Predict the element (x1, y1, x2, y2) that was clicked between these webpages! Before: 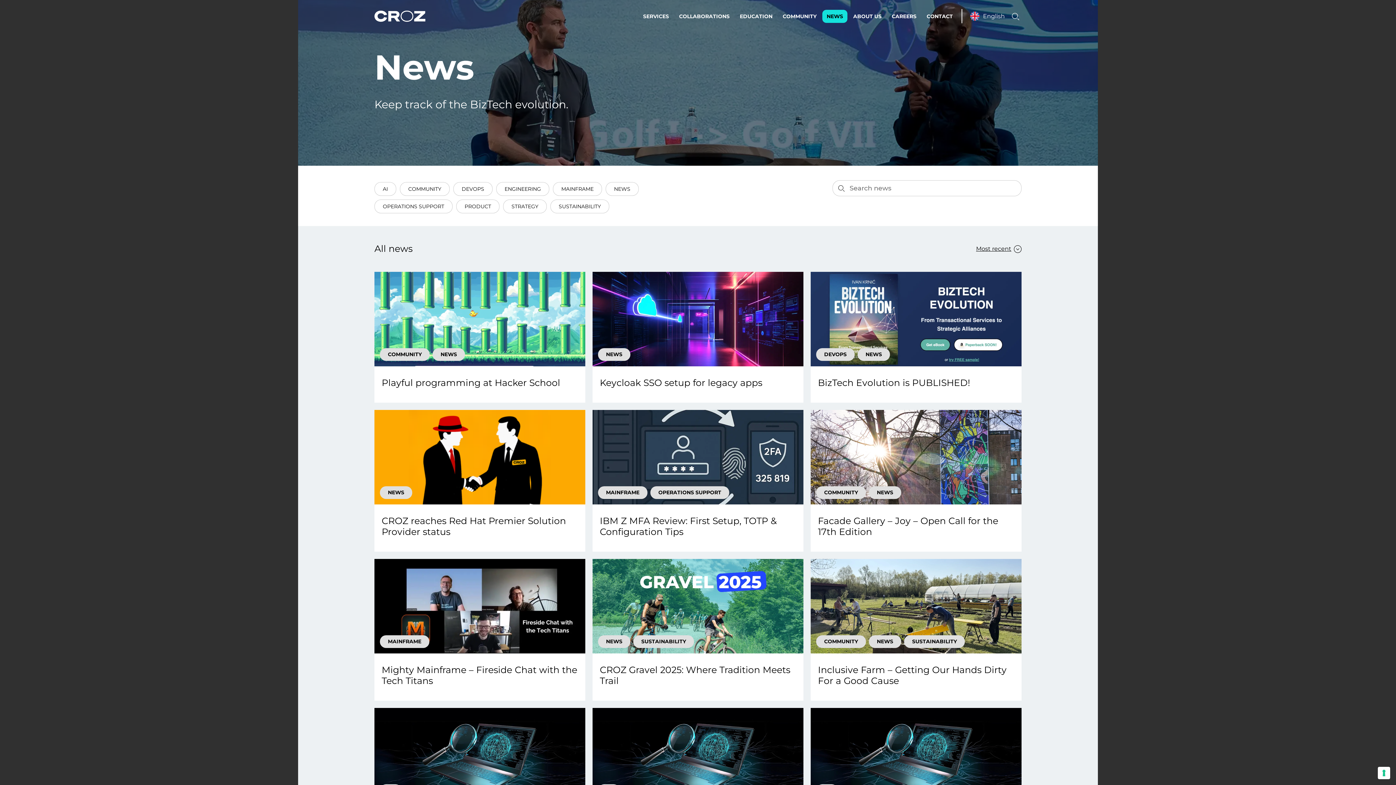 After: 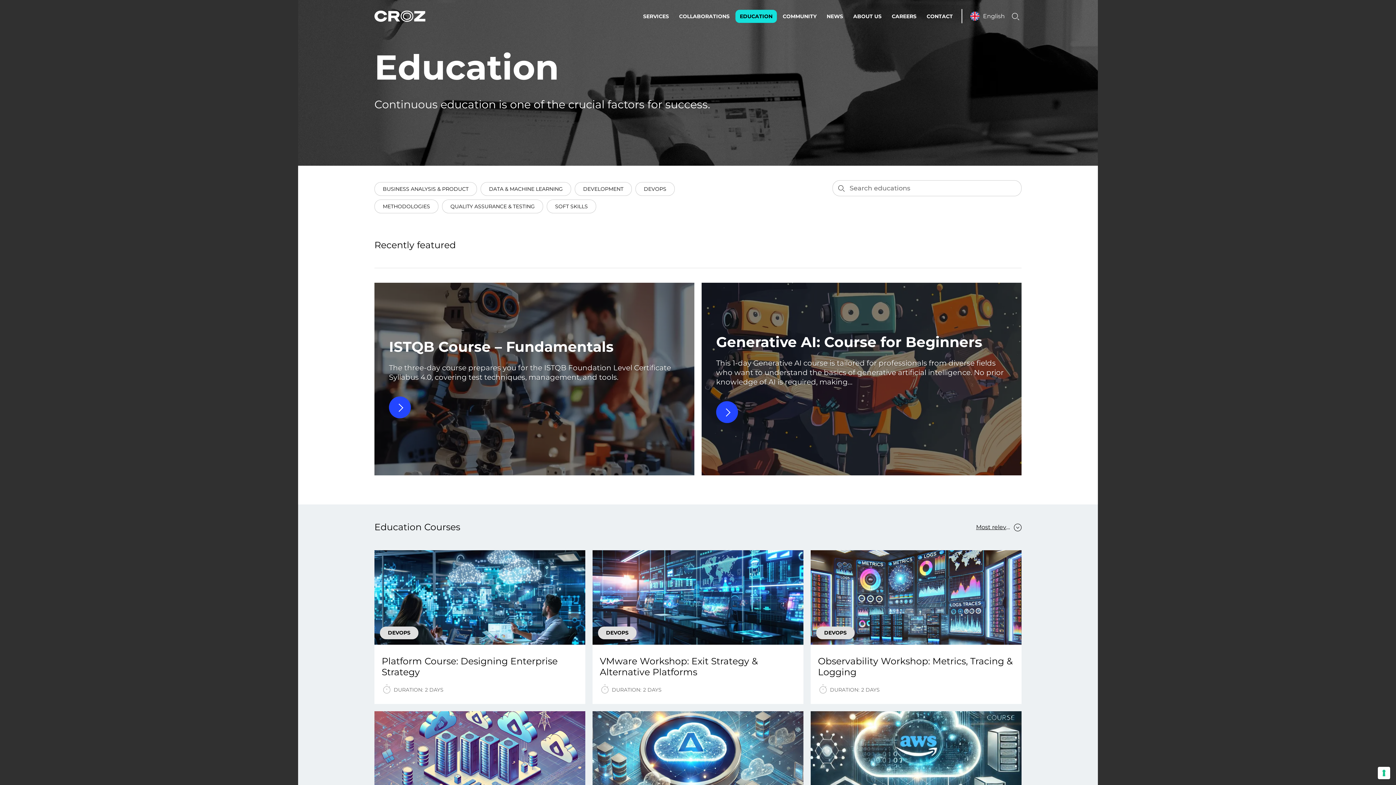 Action: bbox: (735, 9, 777, 22) label: EDUCATION